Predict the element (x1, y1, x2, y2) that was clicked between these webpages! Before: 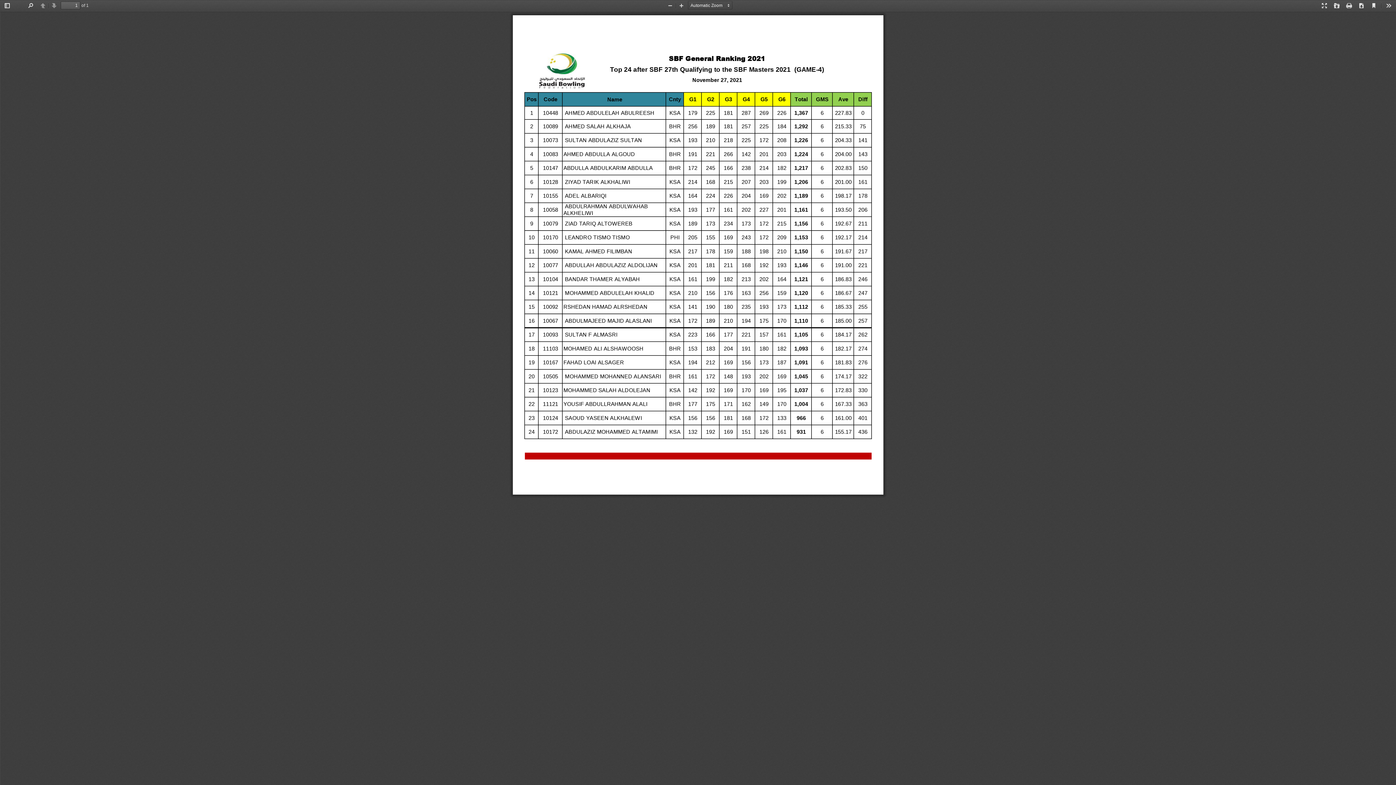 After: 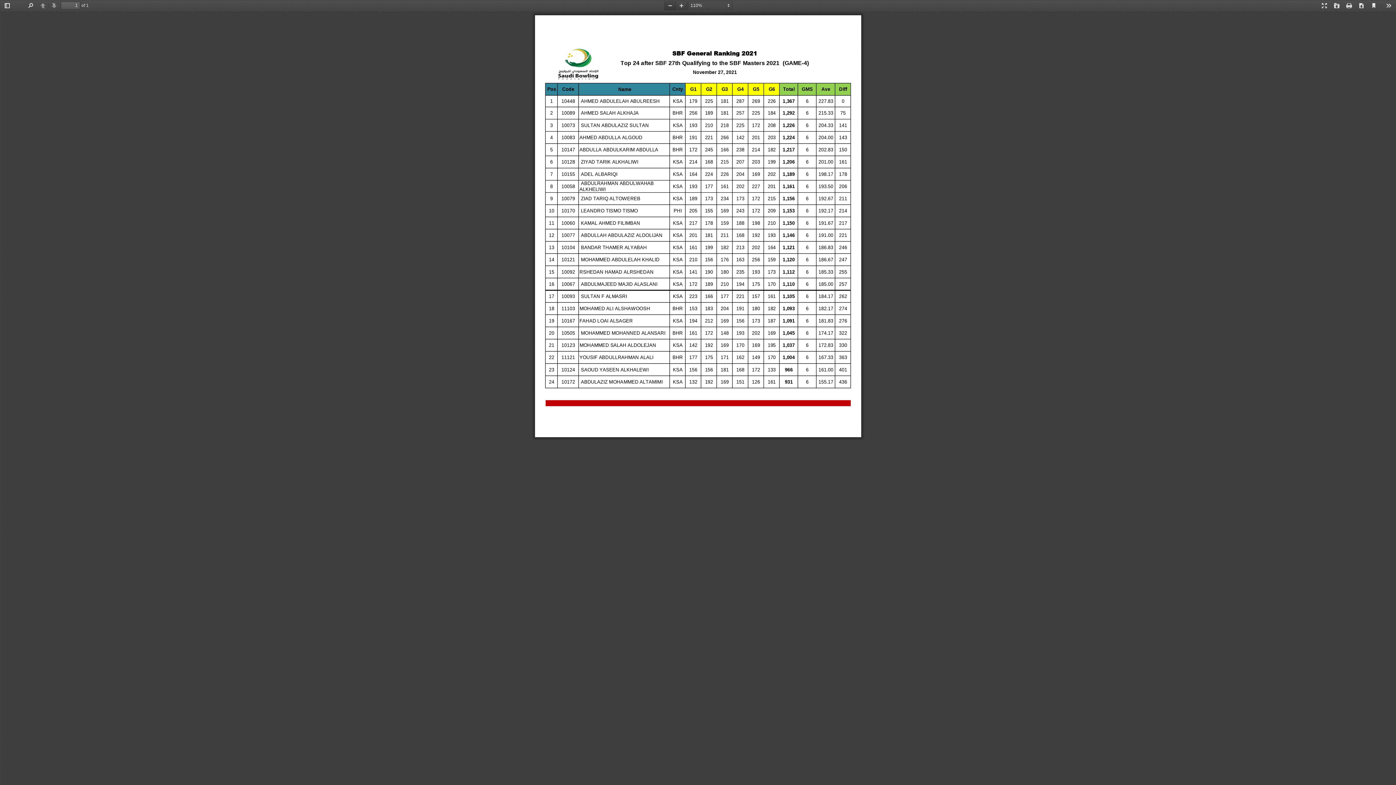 Action: label: Zoom Out bbox: (664, 1, 676, 10)